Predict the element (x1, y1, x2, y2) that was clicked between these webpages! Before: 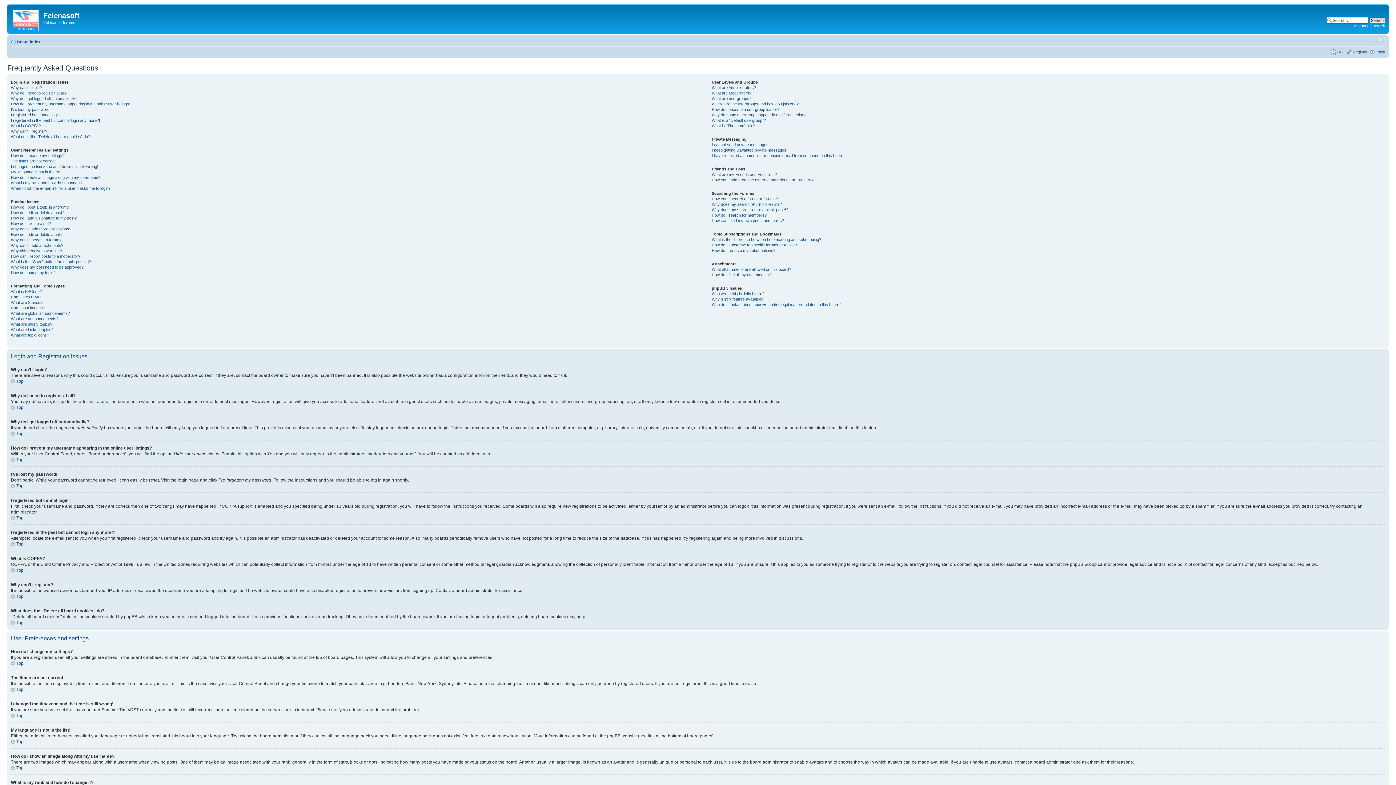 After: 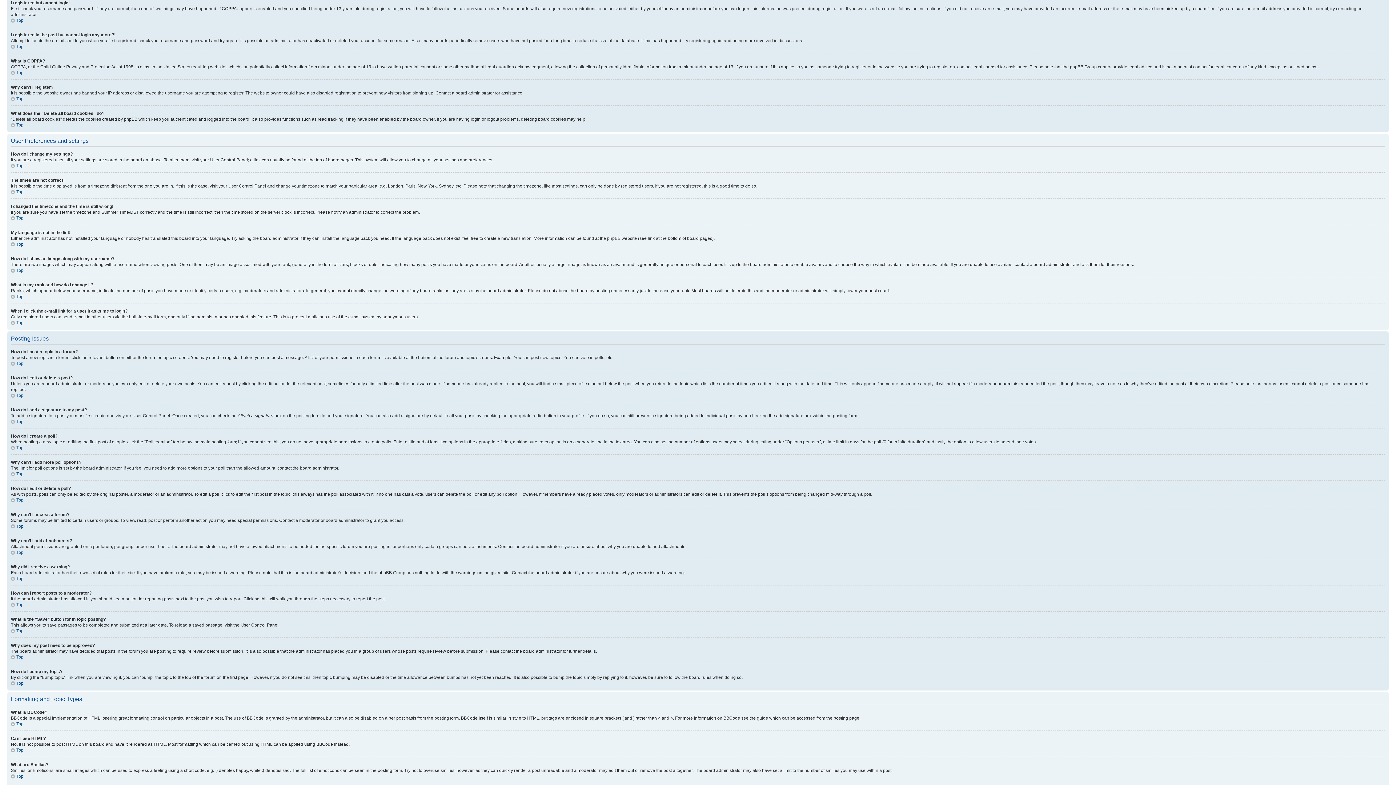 Action: bbox: (10, 112, 60, 117) label: I registered but cannot login!